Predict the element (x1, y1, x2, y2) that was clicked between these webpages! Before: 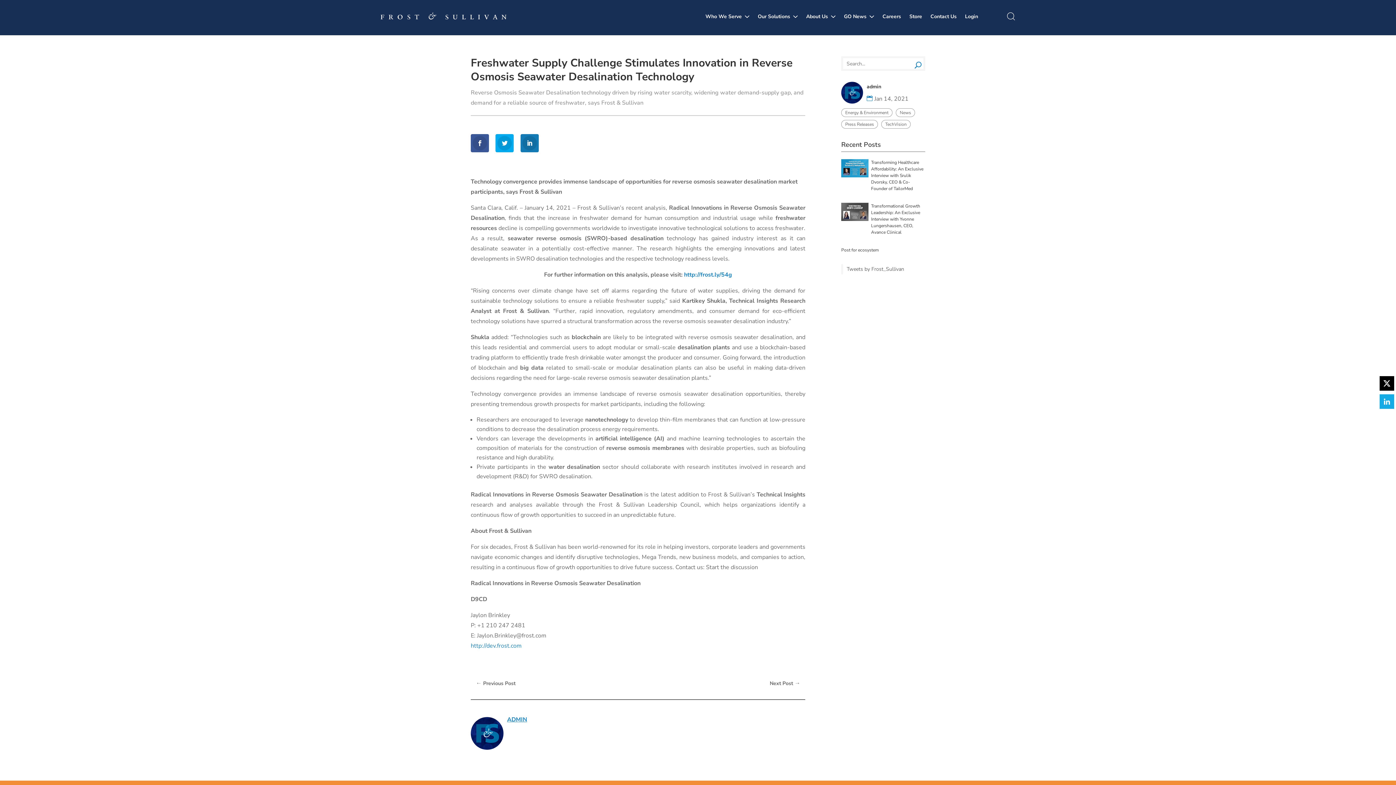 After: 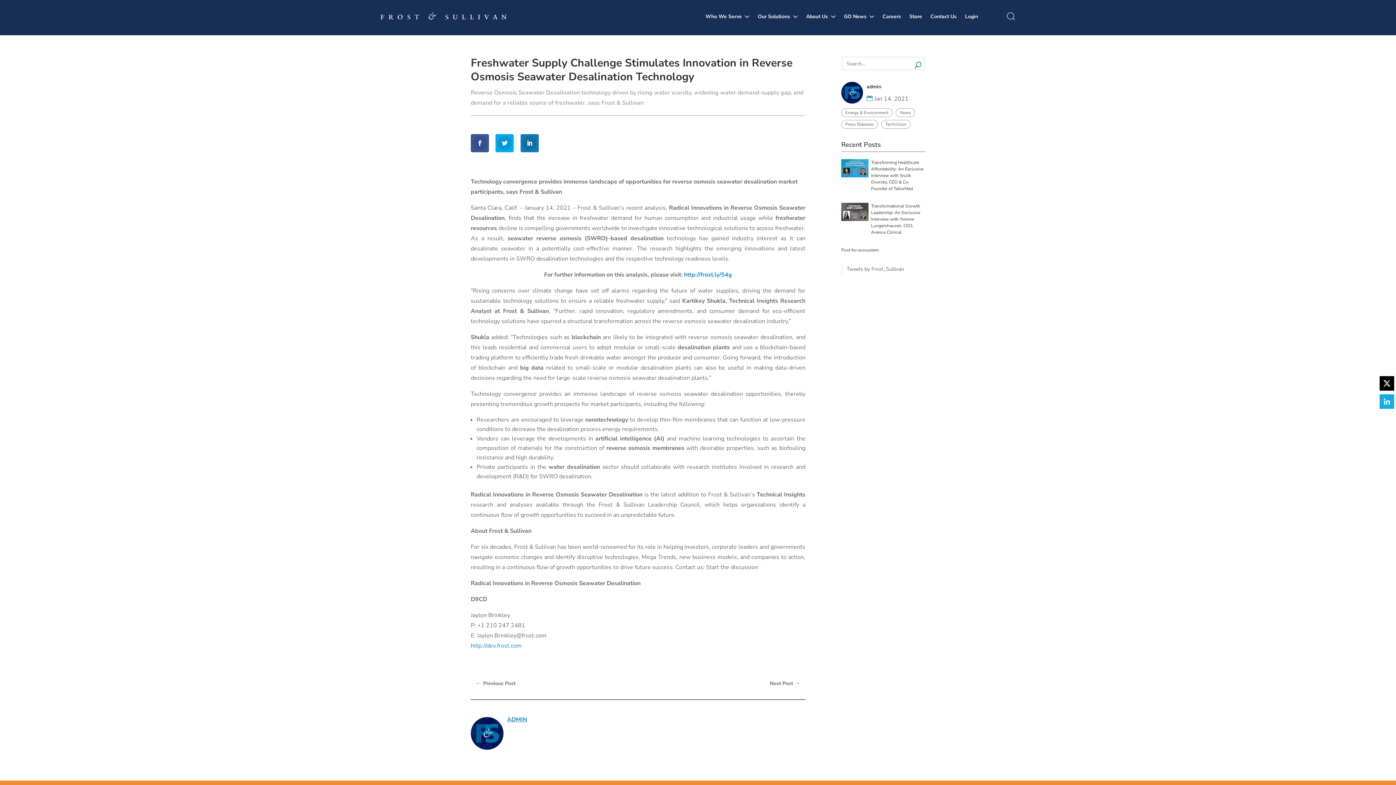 Action: label: About Us bbox: (806, 12, 835, 21)